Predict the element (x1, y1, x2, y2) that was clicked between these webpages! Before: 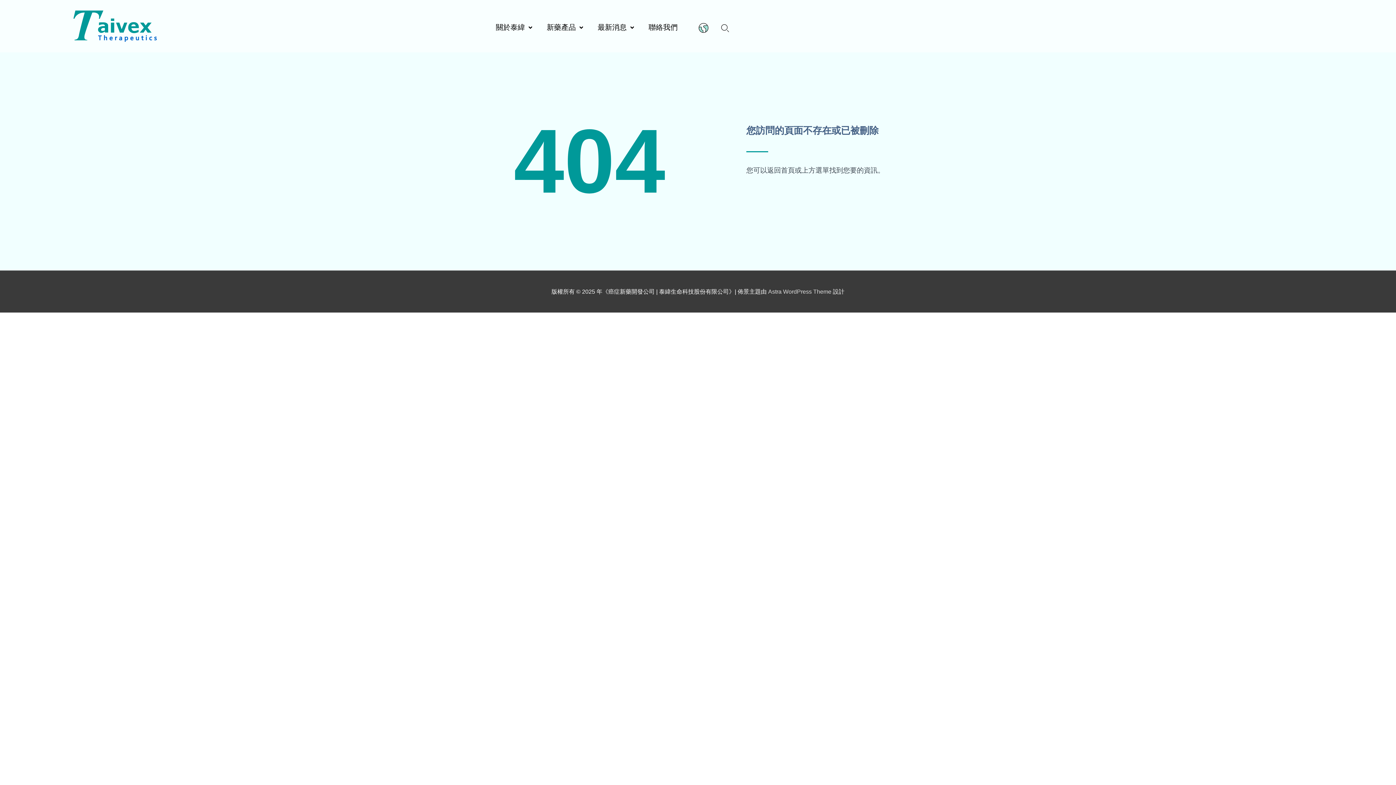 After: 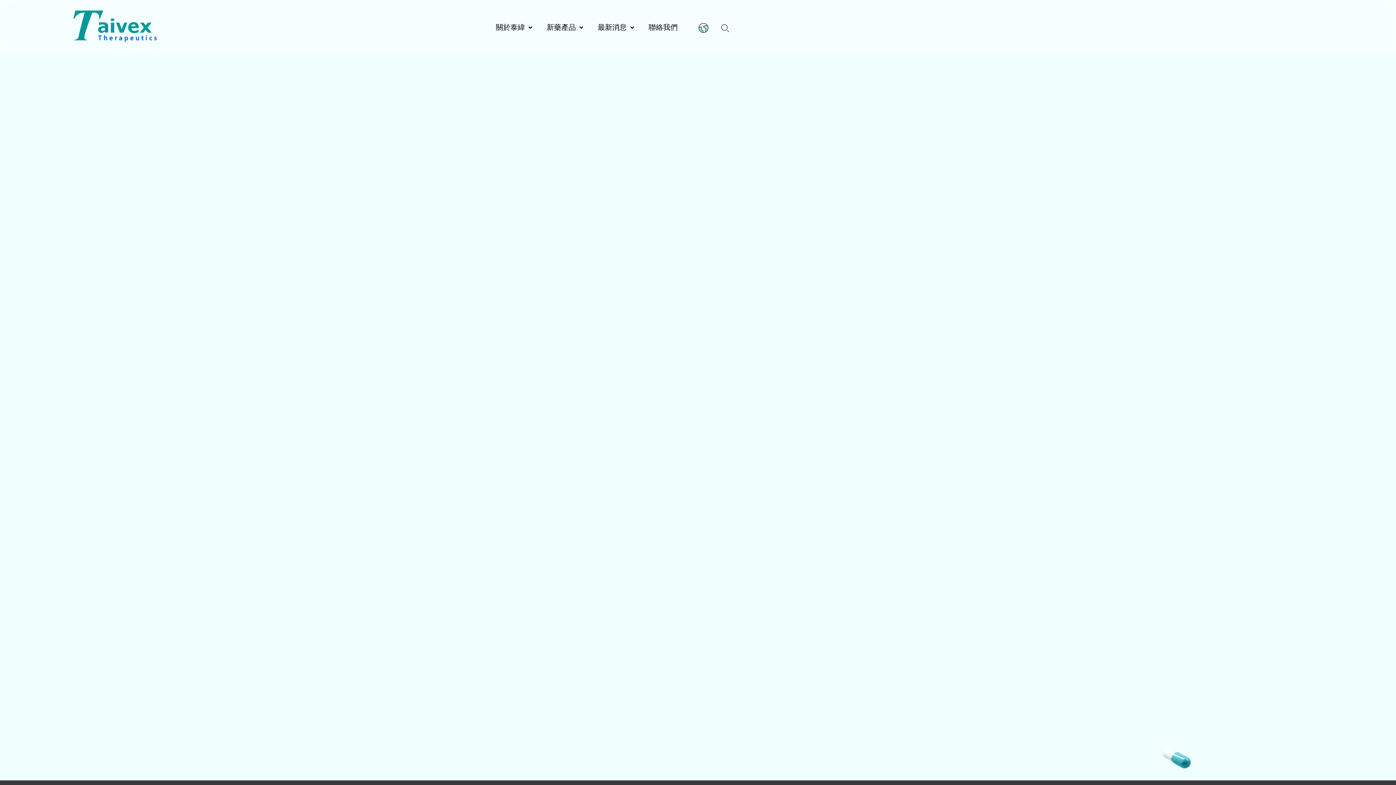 Action: bbox: (539, 18, 590, 36) label: 新藥產品